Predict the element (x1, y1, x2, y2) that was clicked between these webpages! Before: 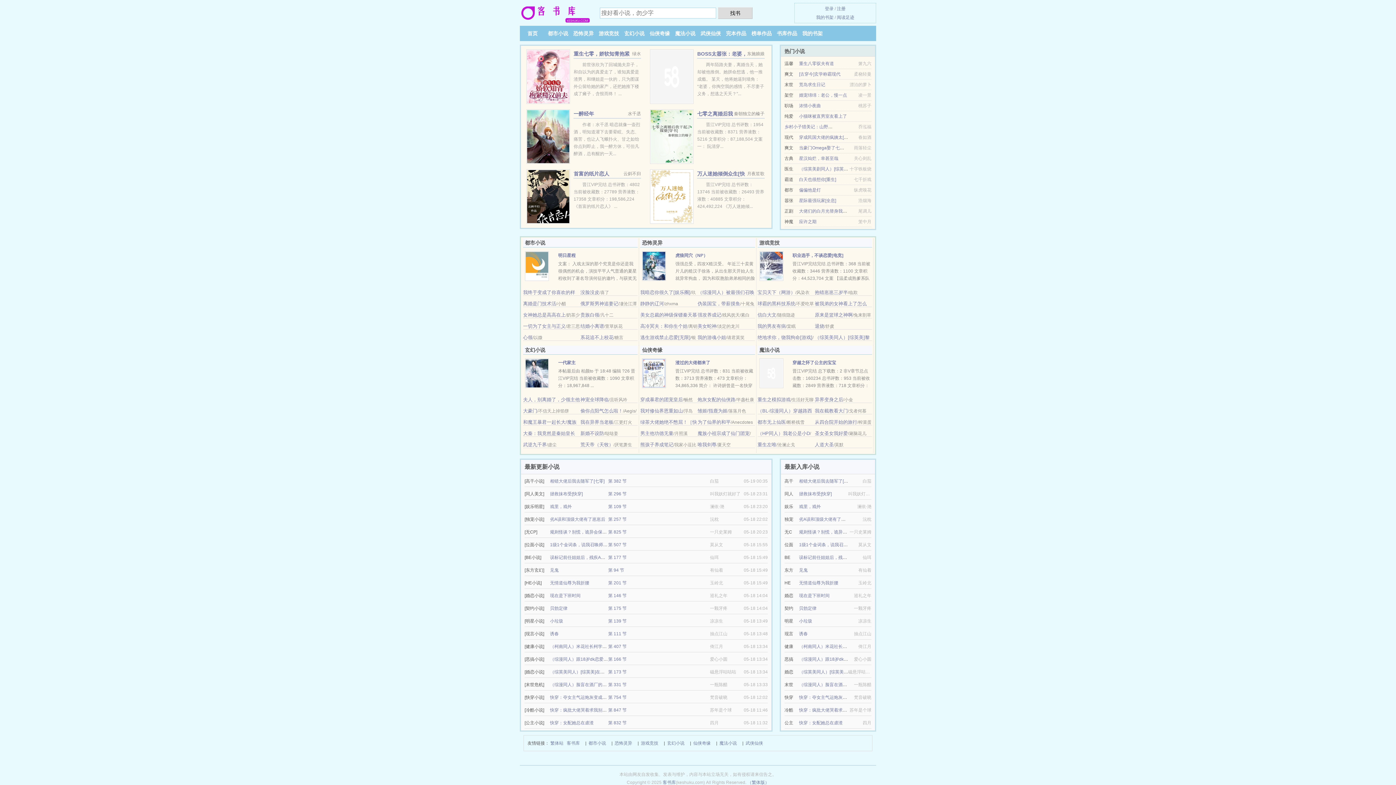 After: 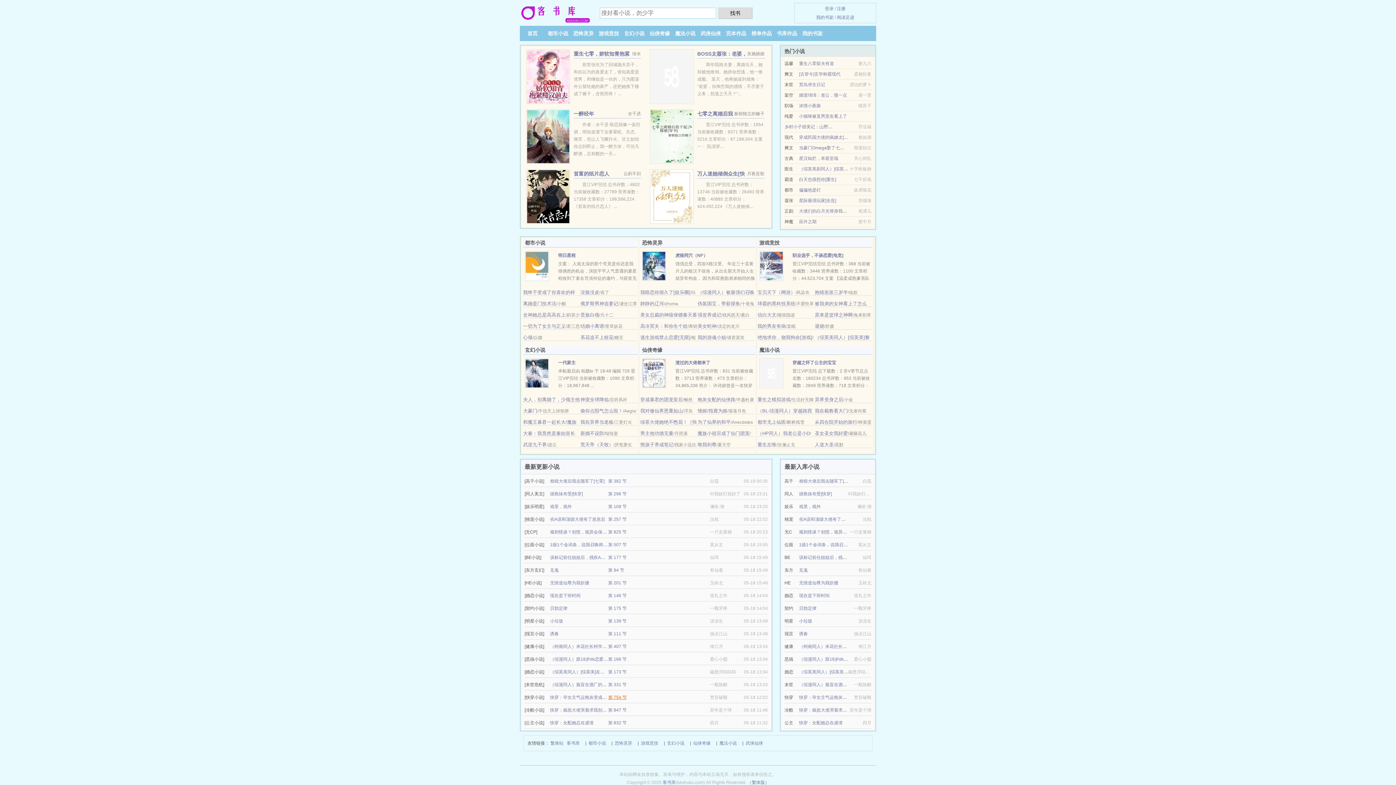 Action: label: 第 754 节 bbox: (608, 695, 626, 700)